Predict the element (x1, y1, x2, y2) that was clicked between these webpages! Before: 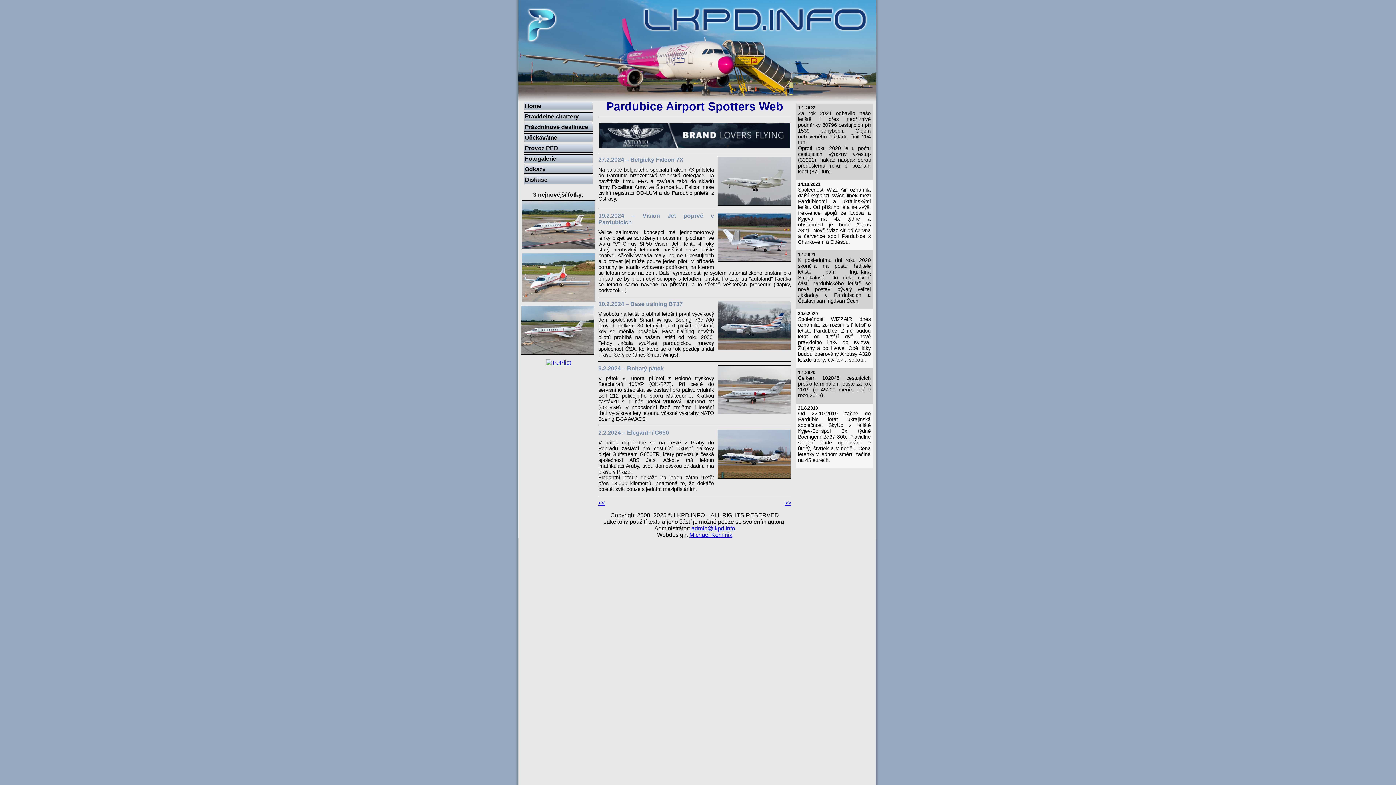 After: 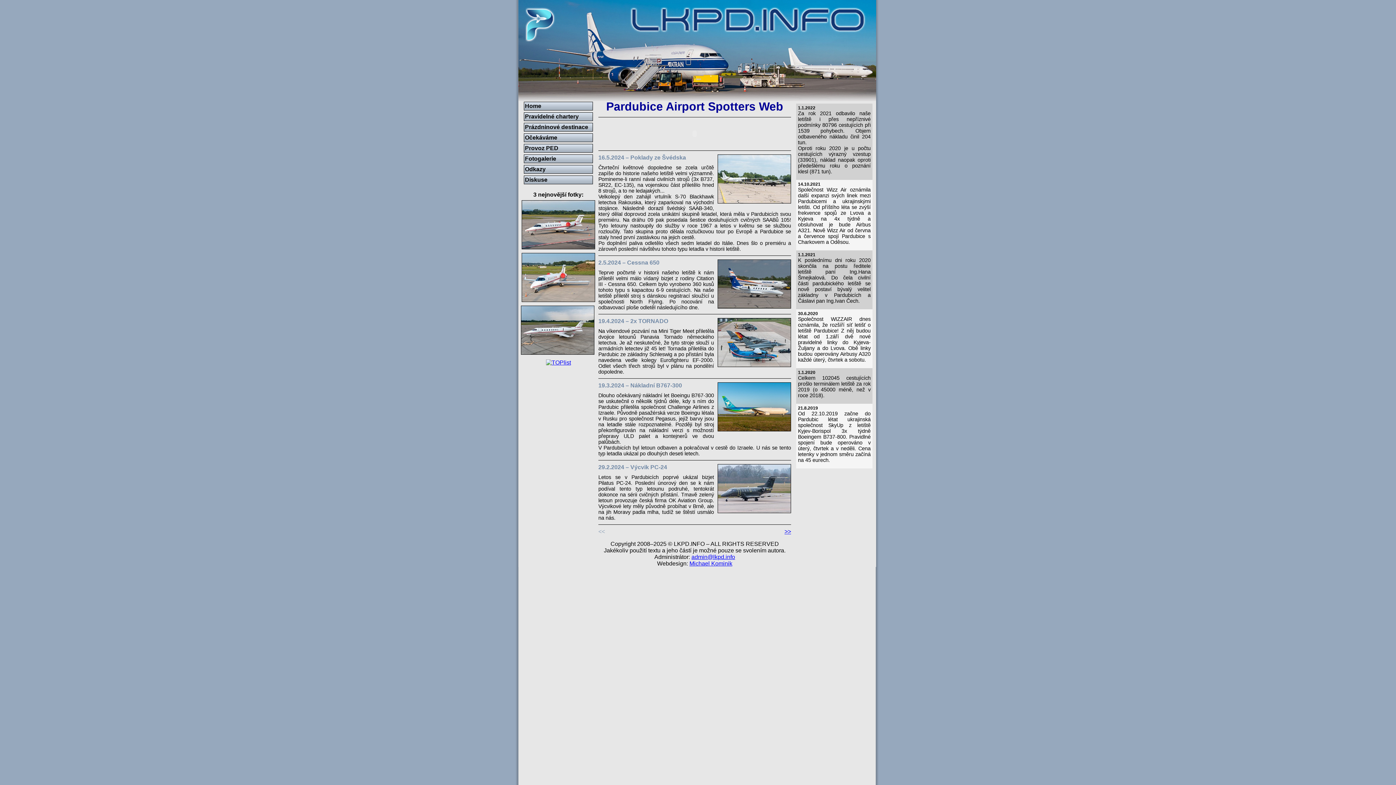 Action: bbox: (525, 102, 541, 109) label: Home